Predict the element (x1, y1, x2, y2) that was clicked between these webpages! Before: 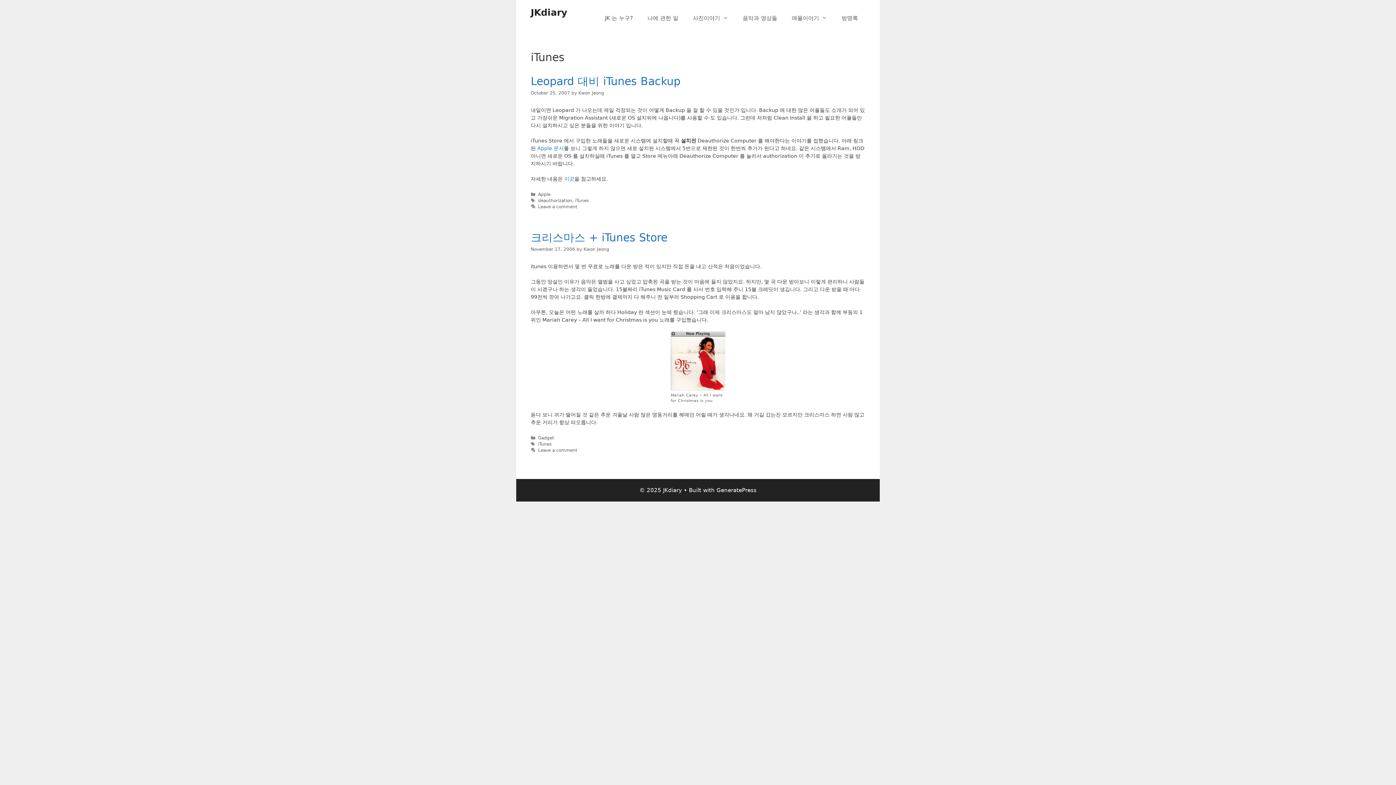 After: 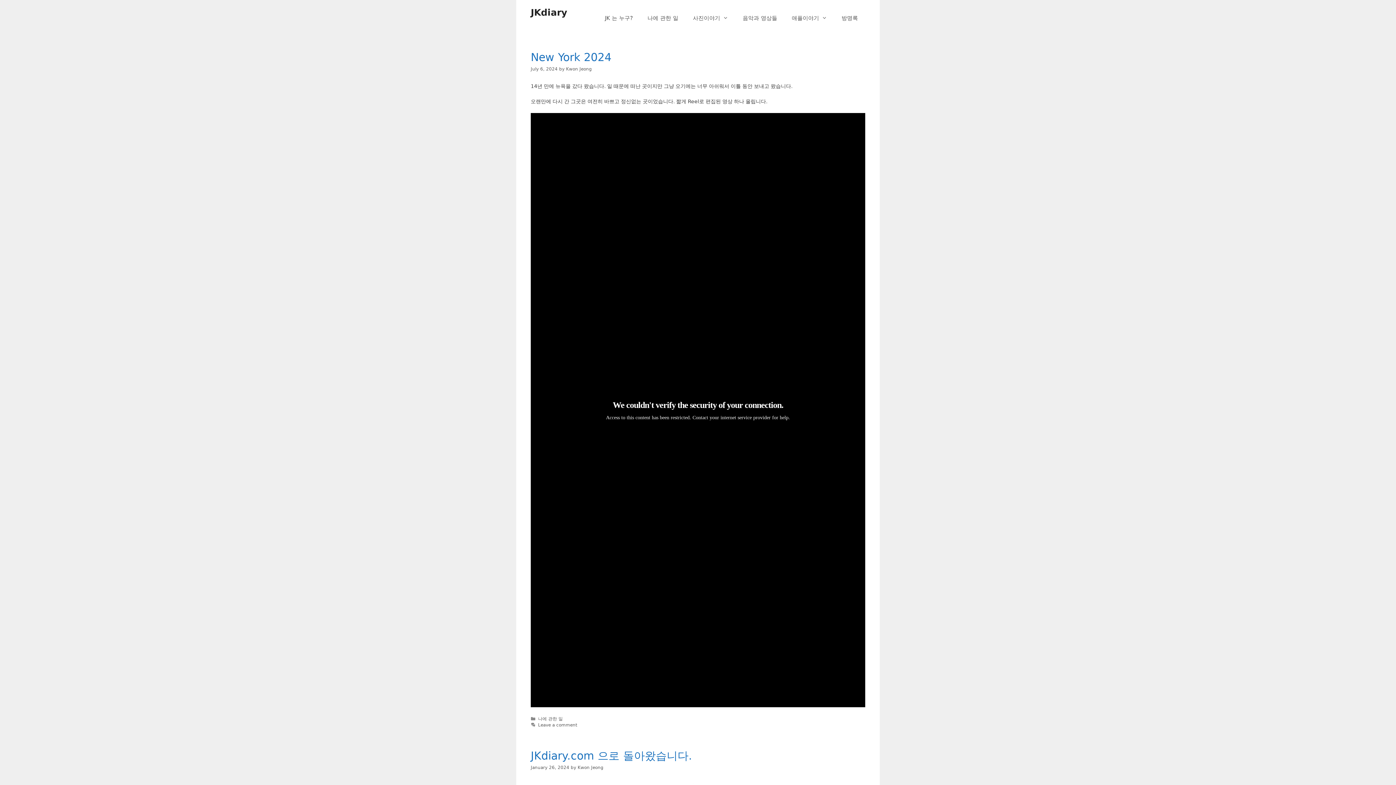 Action: label: JKdiary bbox: (530, 7, 567, 17)